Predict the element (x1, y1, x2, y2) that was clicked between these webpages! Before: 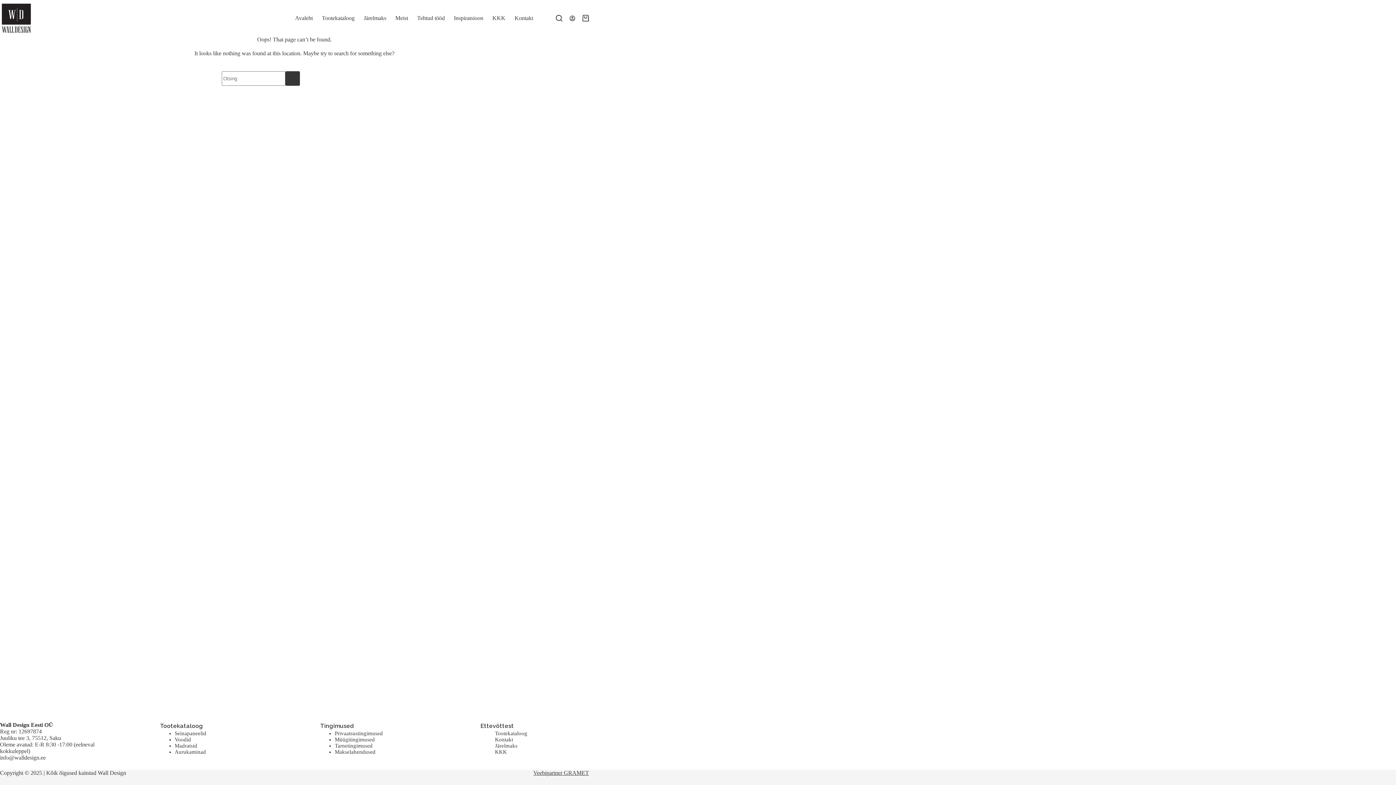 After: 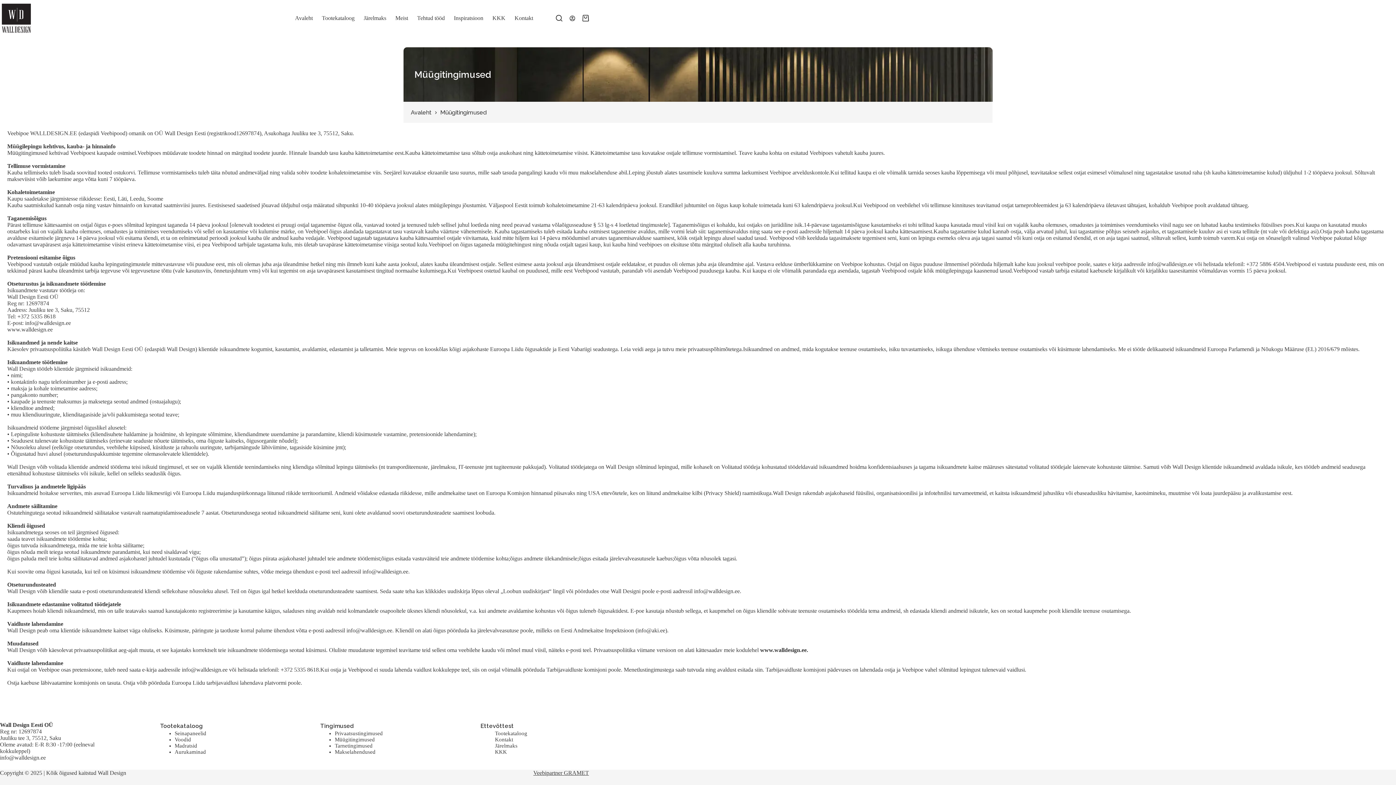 Action: label: Tarnetingimused bbox: (334, 743, 372, 749)